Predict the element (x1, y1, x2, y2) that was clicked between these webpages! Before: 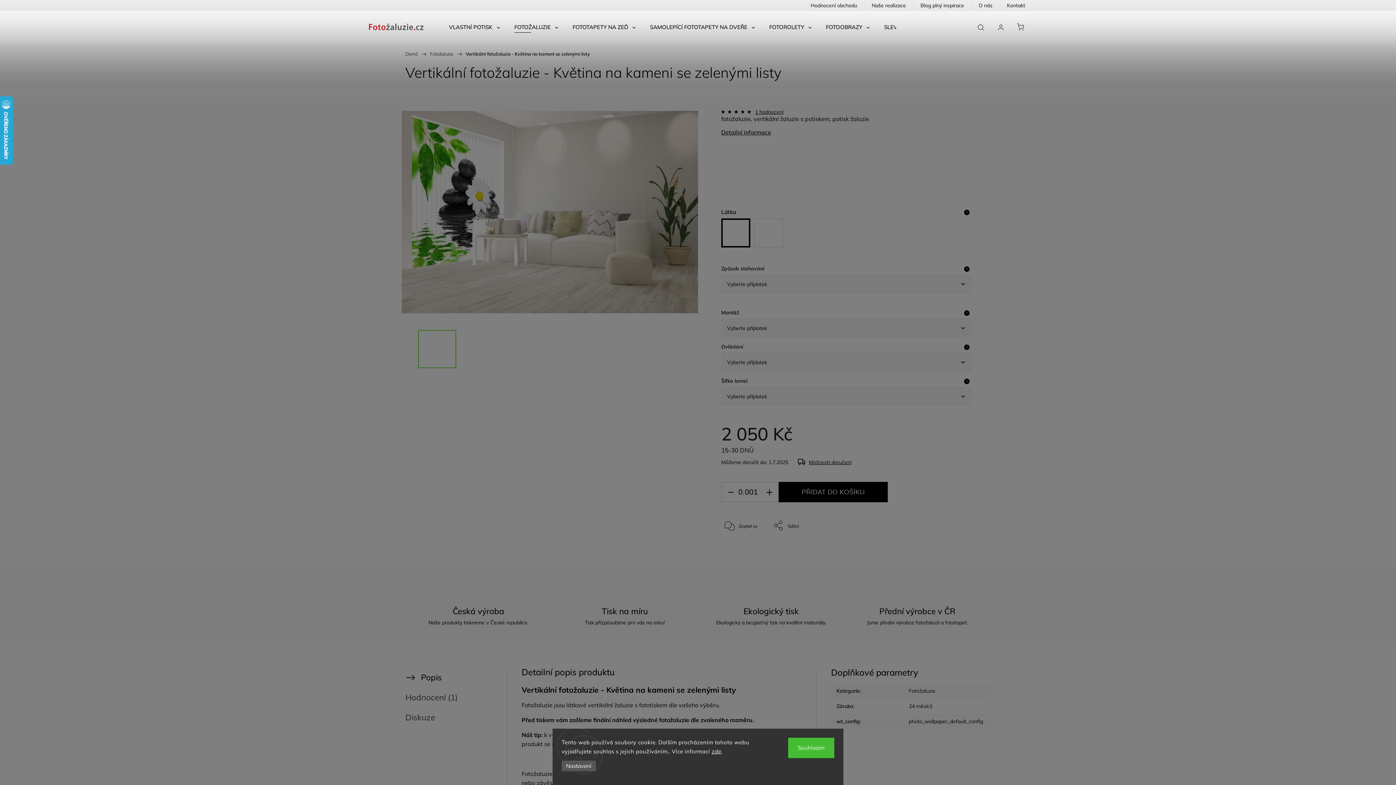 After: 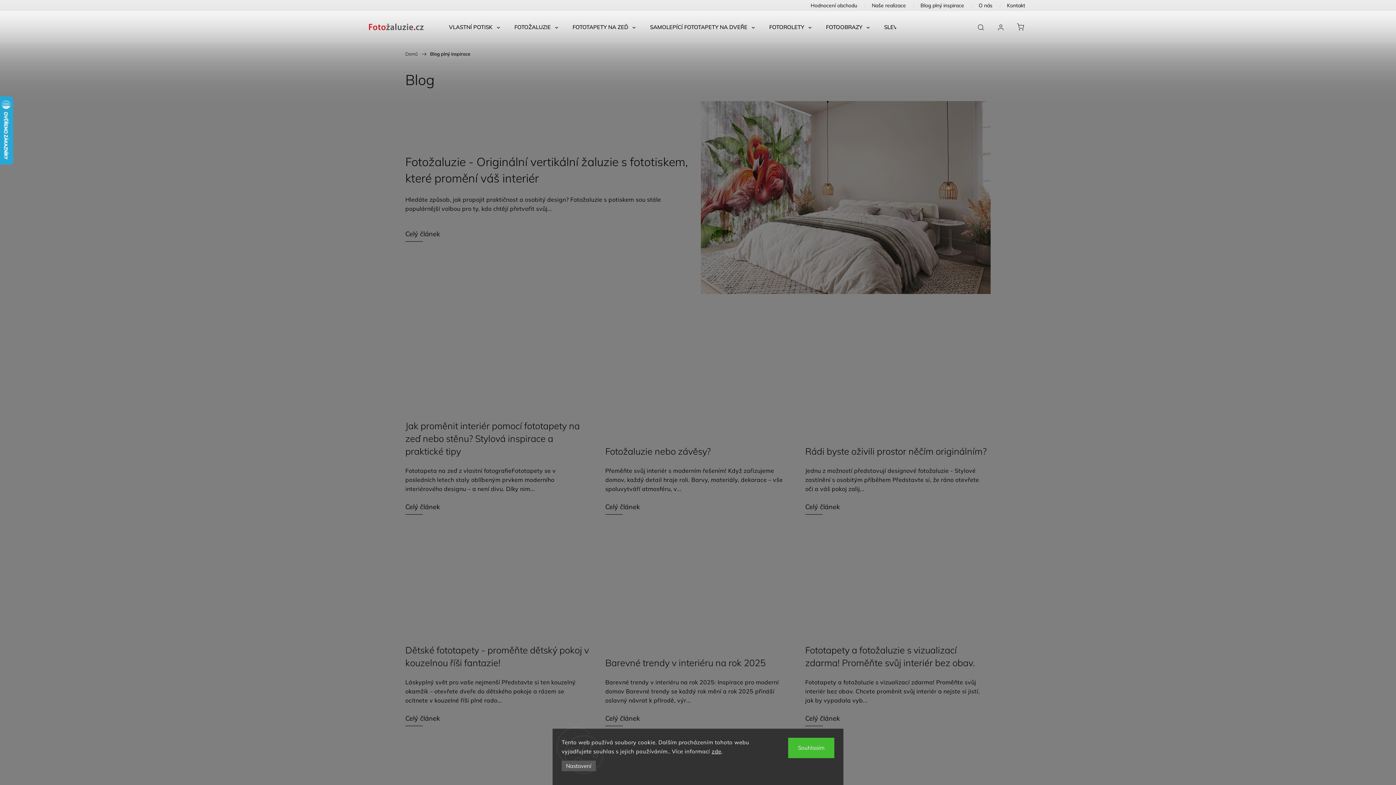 Action: label: Blog plný inspirace bbox: (913, 0, 971, 10)